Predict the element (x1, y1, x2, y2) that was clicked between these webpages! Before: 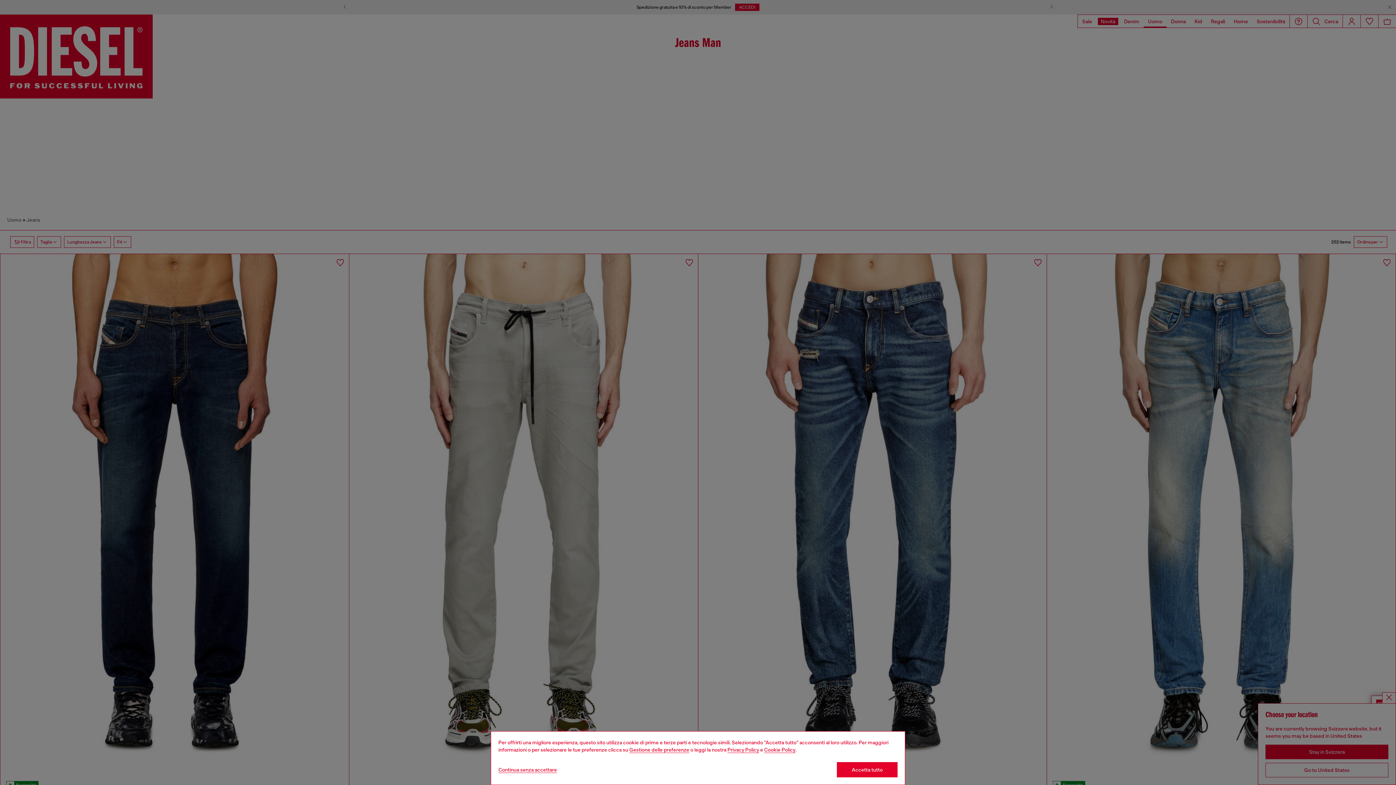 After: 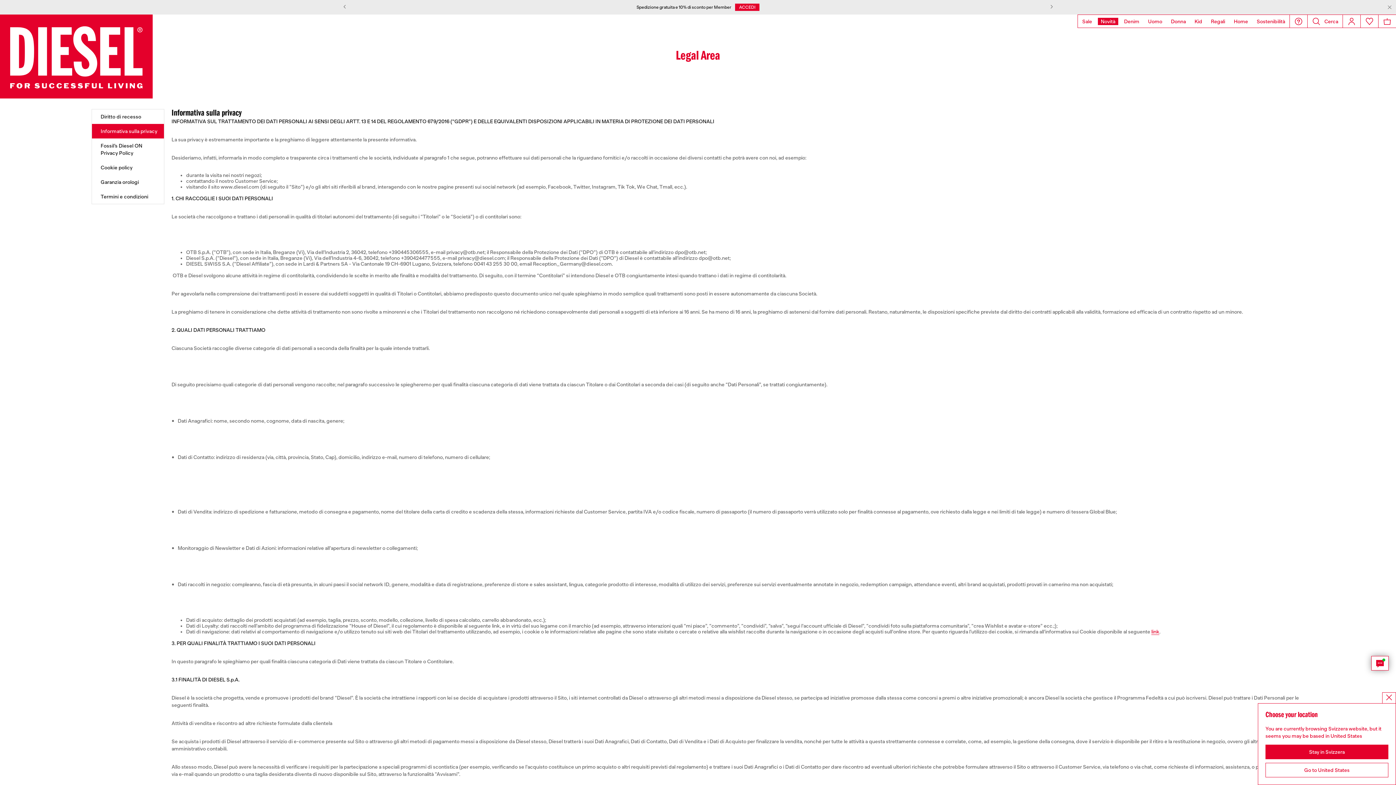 Action: bbox: (727, 747, 759, 753) label: privacy Policy